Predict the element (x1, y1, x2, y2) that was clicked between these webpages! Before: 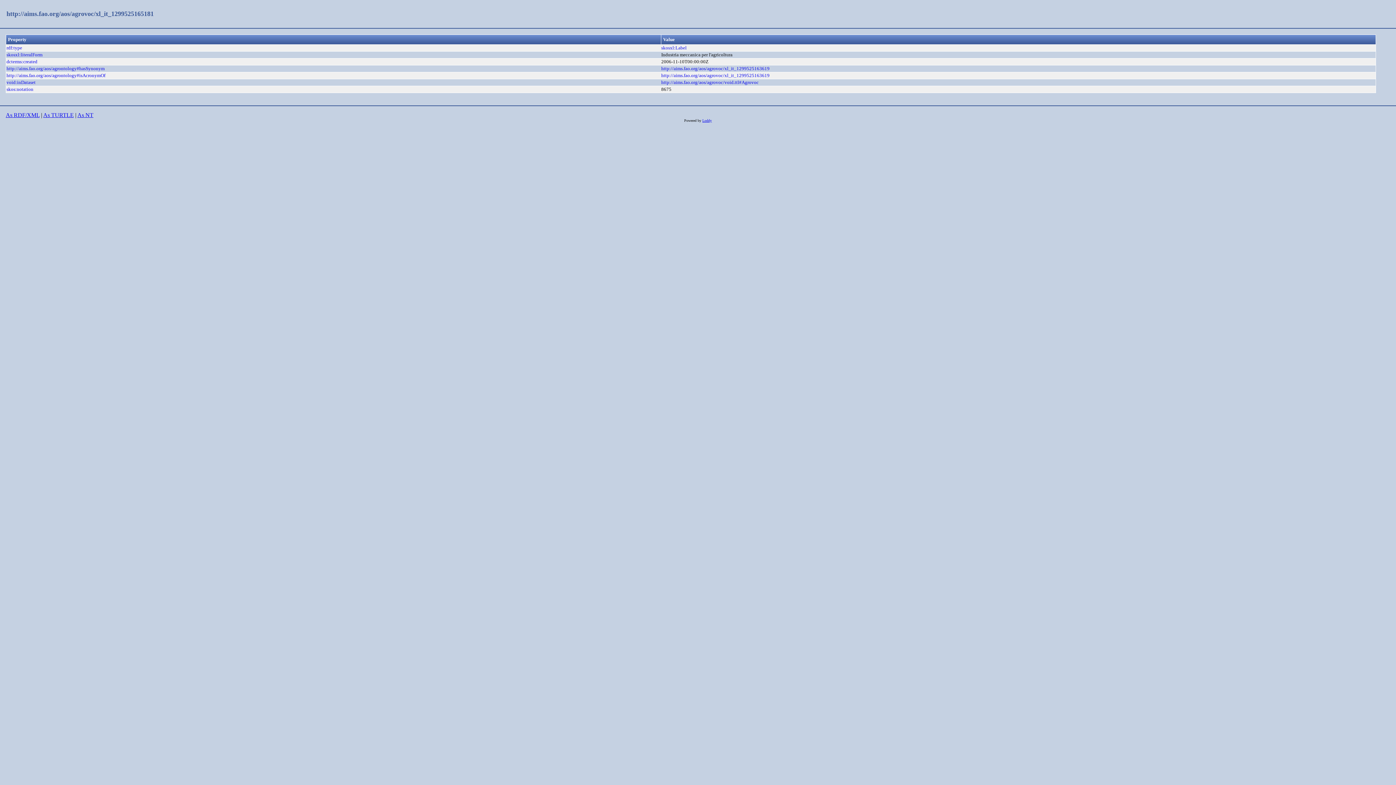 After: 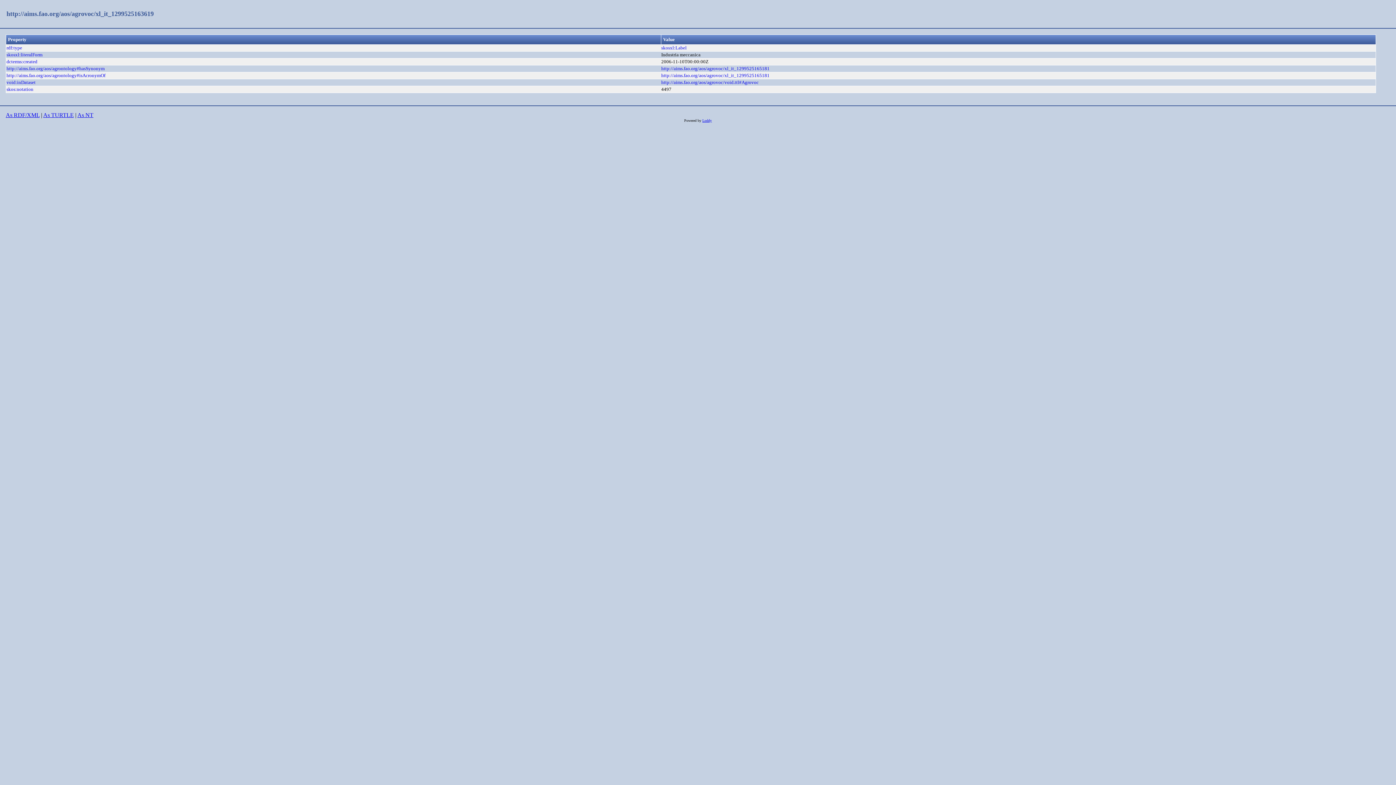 Action: label: http://aims.fao.org/aos/agrovoc/xl_it_1299525163619 bbox: (661, 72, 769, 78)